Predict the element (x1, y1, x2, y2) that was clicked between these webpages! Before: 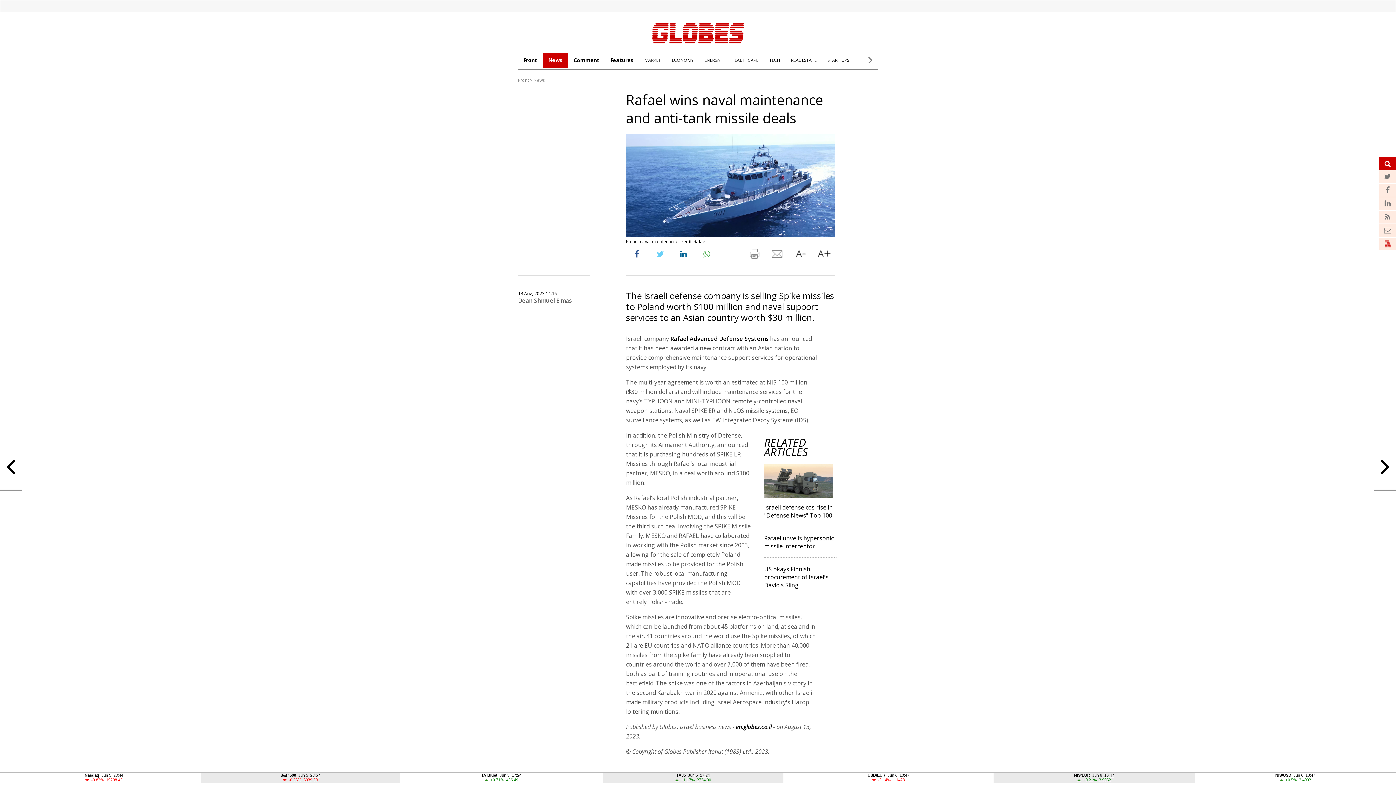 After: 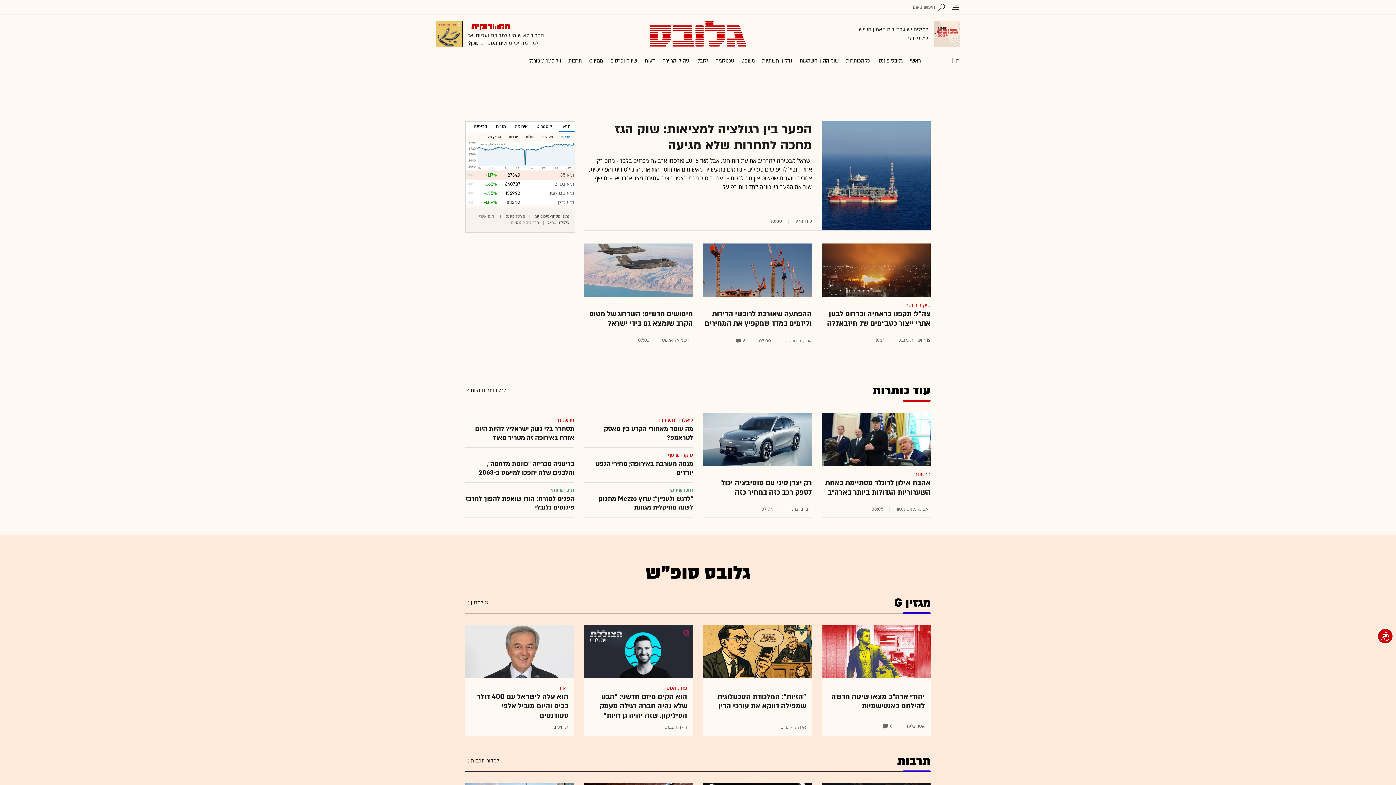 Action: bbox: (1379, 237, 1396, 250)